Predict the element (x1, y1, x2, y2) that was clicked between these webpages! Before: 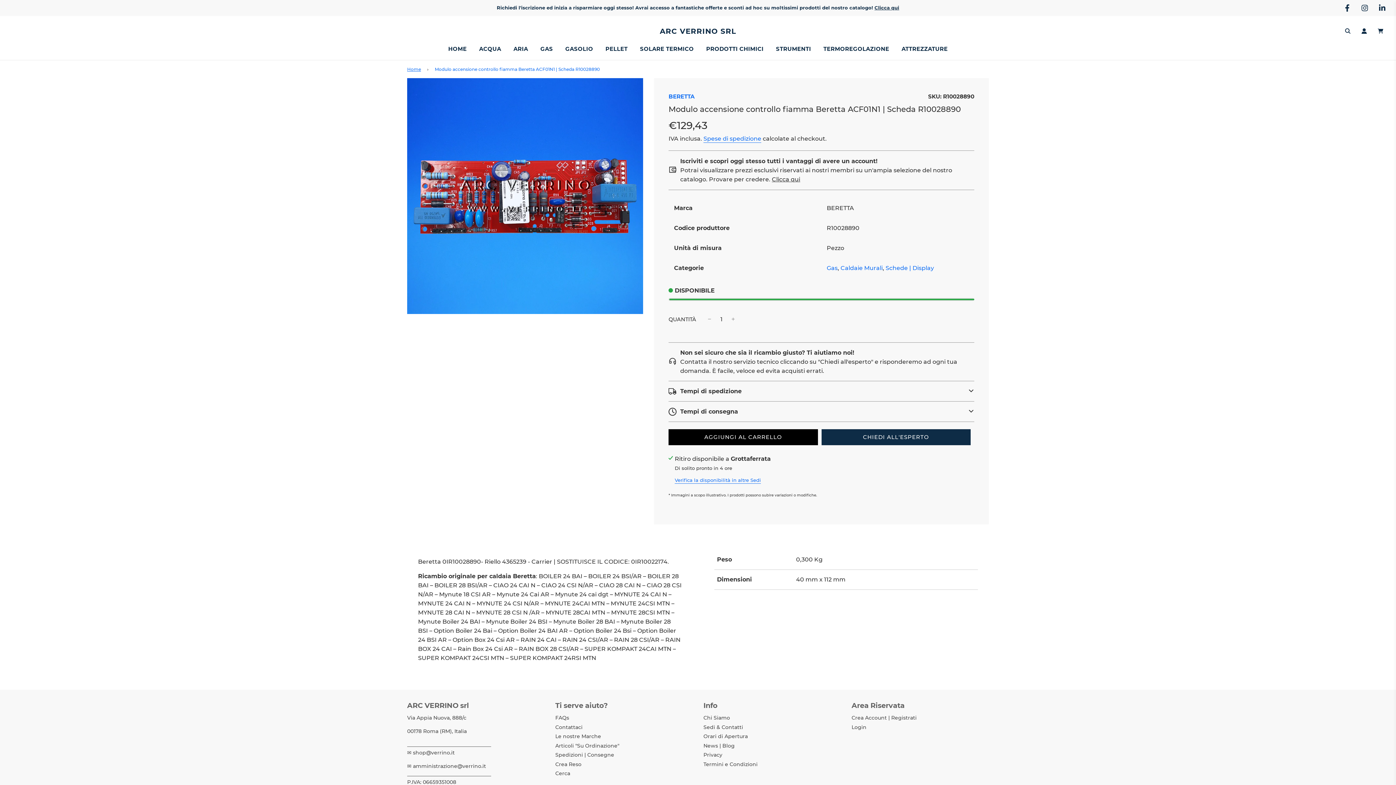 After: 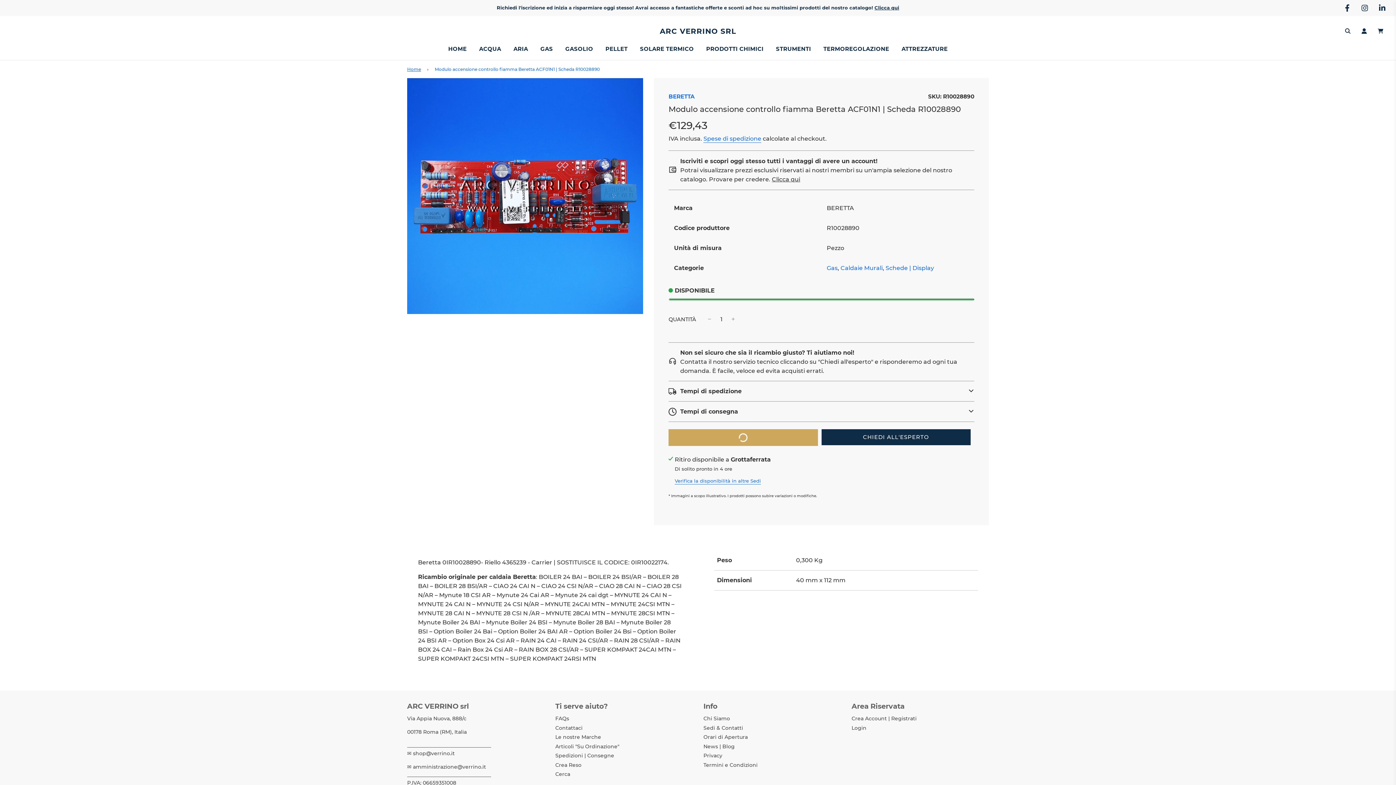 Action: label: Aggiungi al carrello bbox: (668, 429, 818, 445)